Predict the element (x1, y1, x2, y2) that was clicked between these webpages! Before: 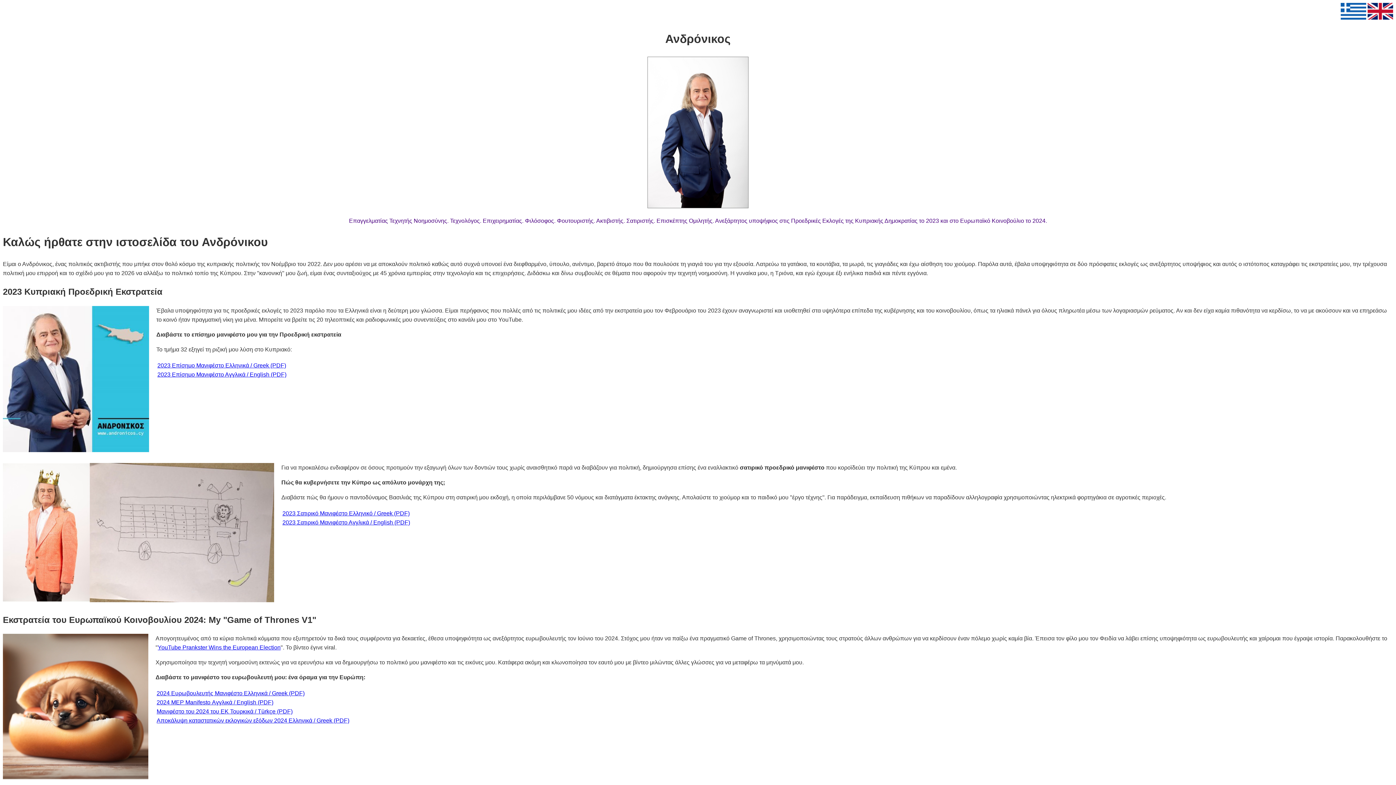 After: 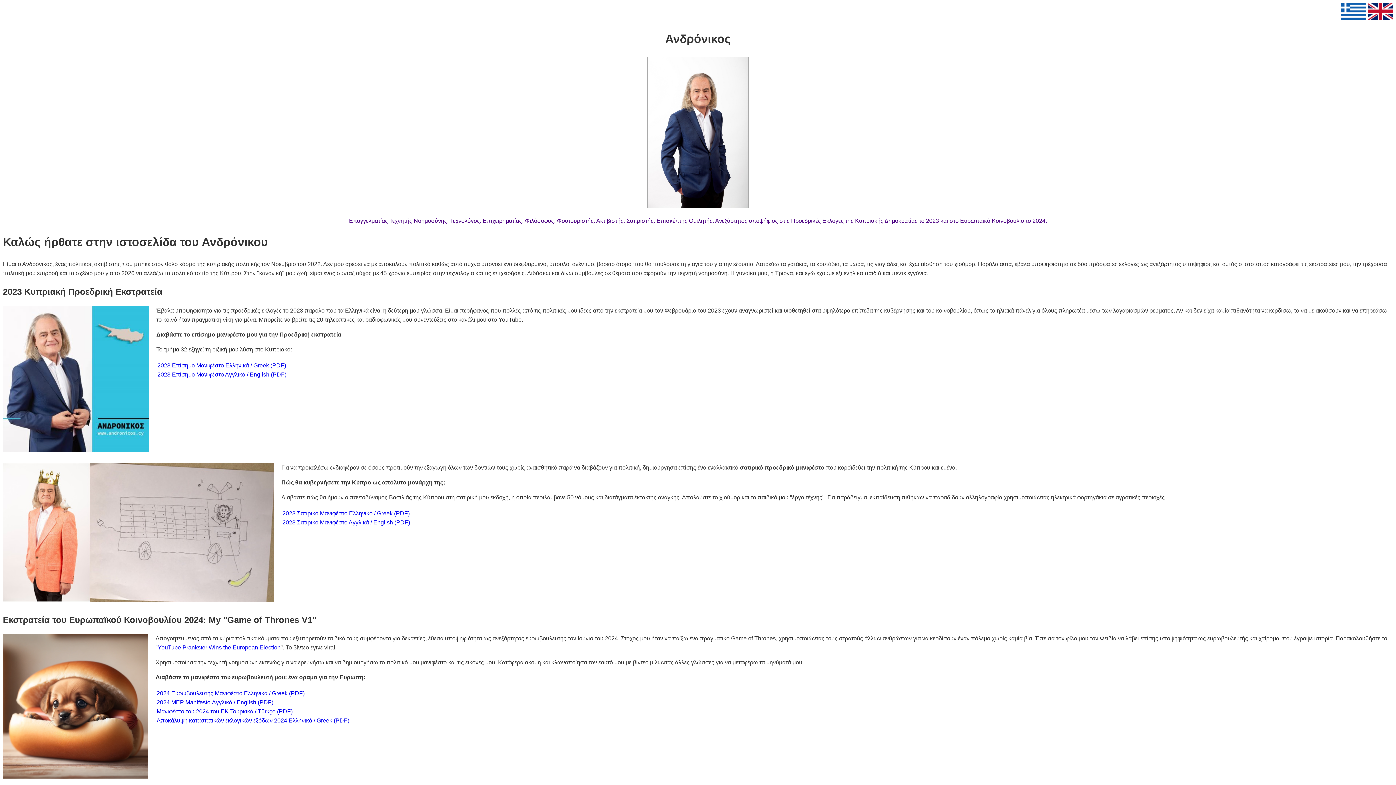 Action: label: YouTube Prankster Wins the European Election bbox: (157, 644, 280, 651)